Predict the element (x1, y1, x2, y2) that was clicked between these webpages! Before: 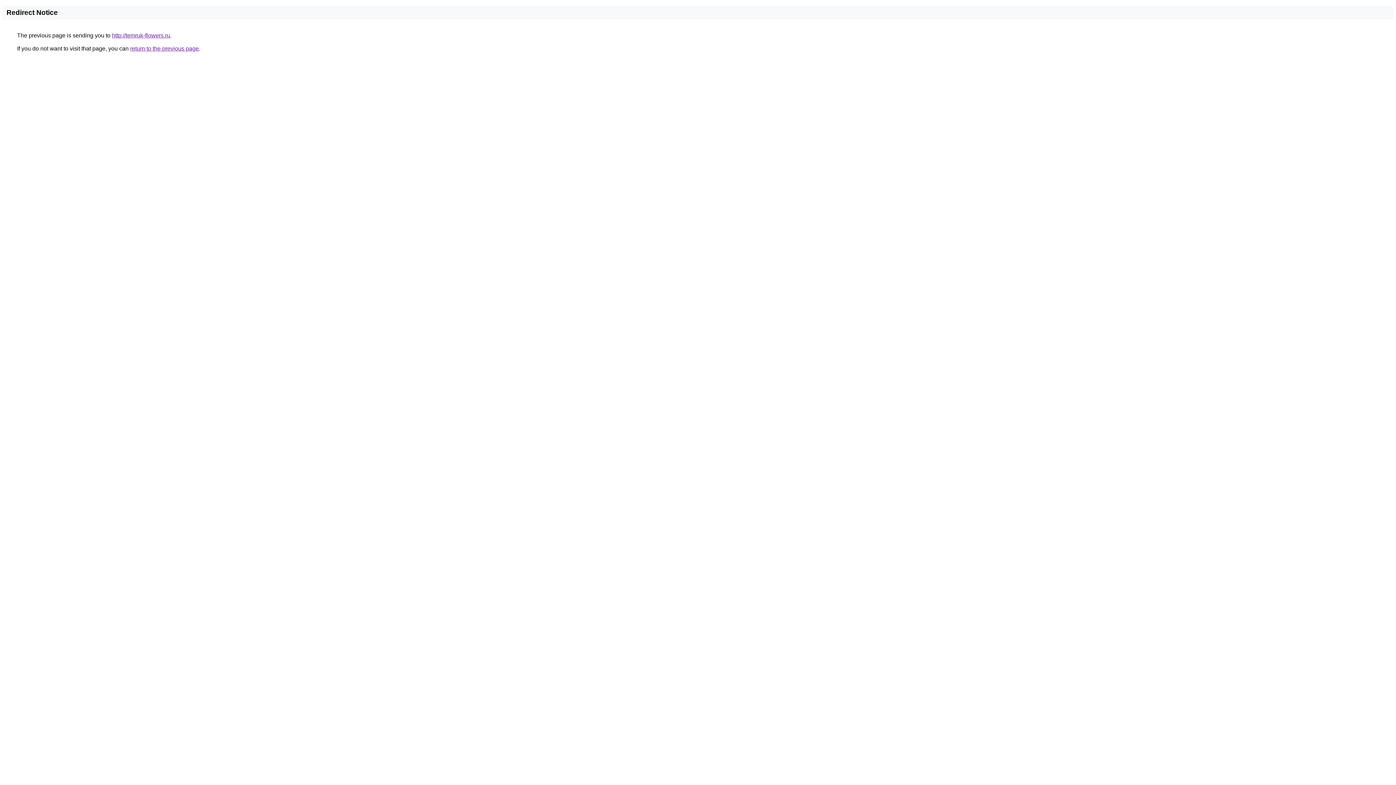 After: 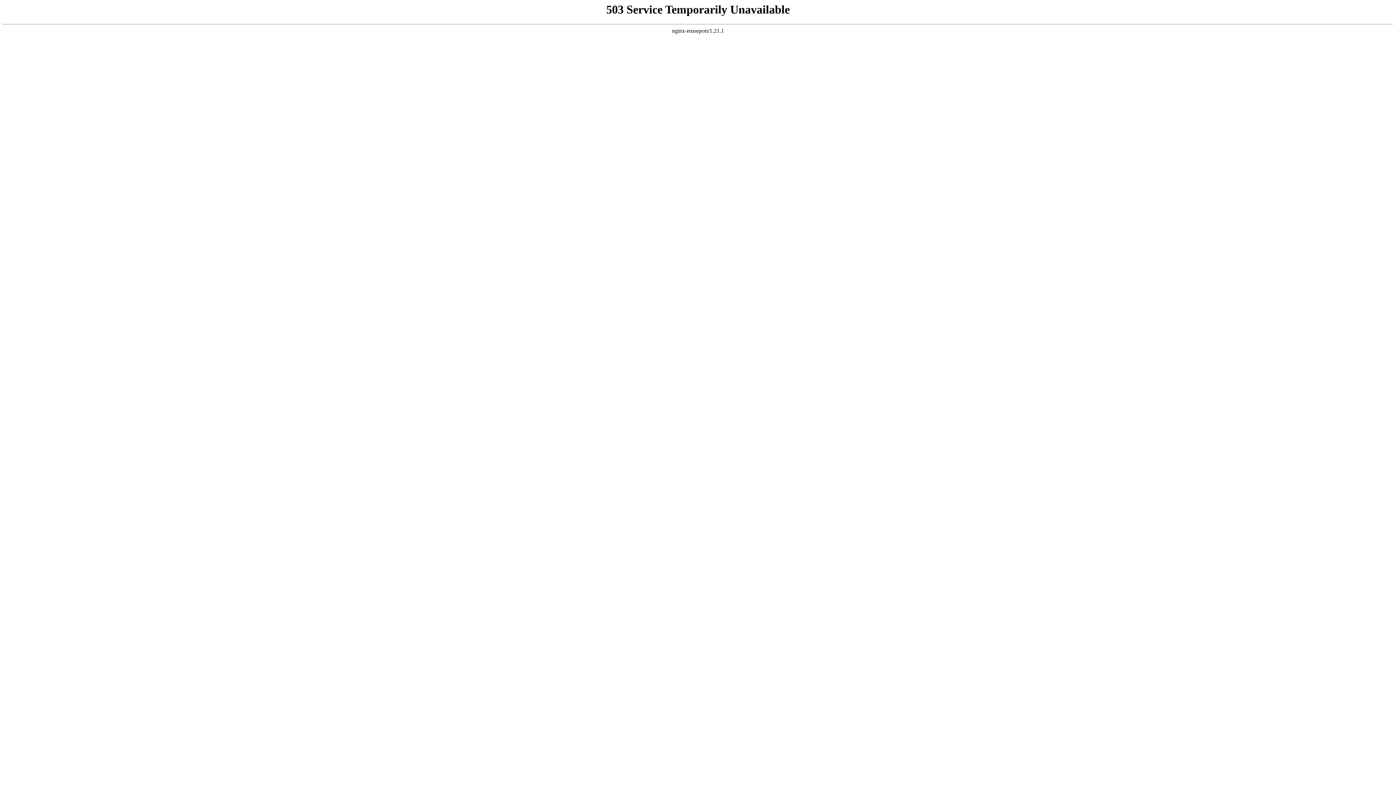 Action: bbox: (112, 32, 170, 38) label: http://temruk-flowers.ru